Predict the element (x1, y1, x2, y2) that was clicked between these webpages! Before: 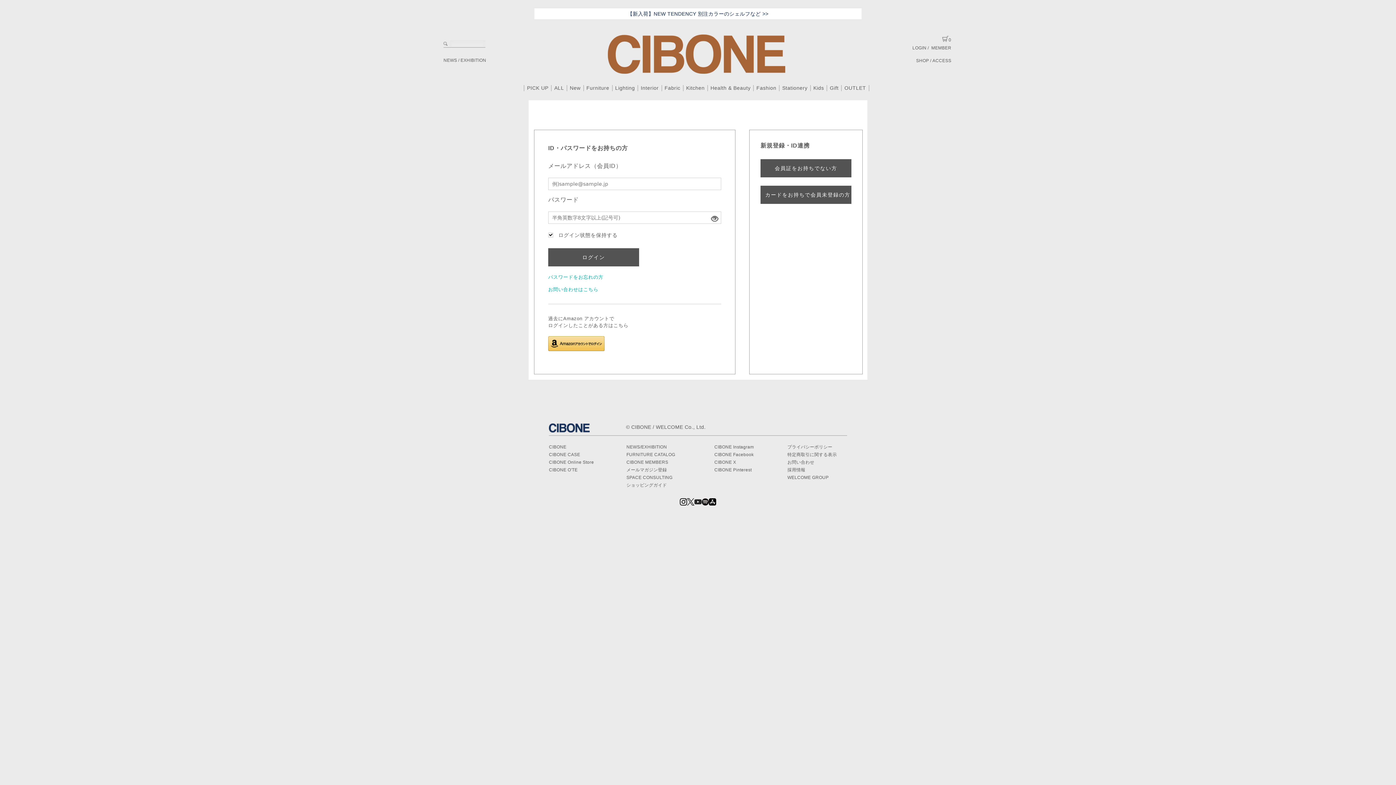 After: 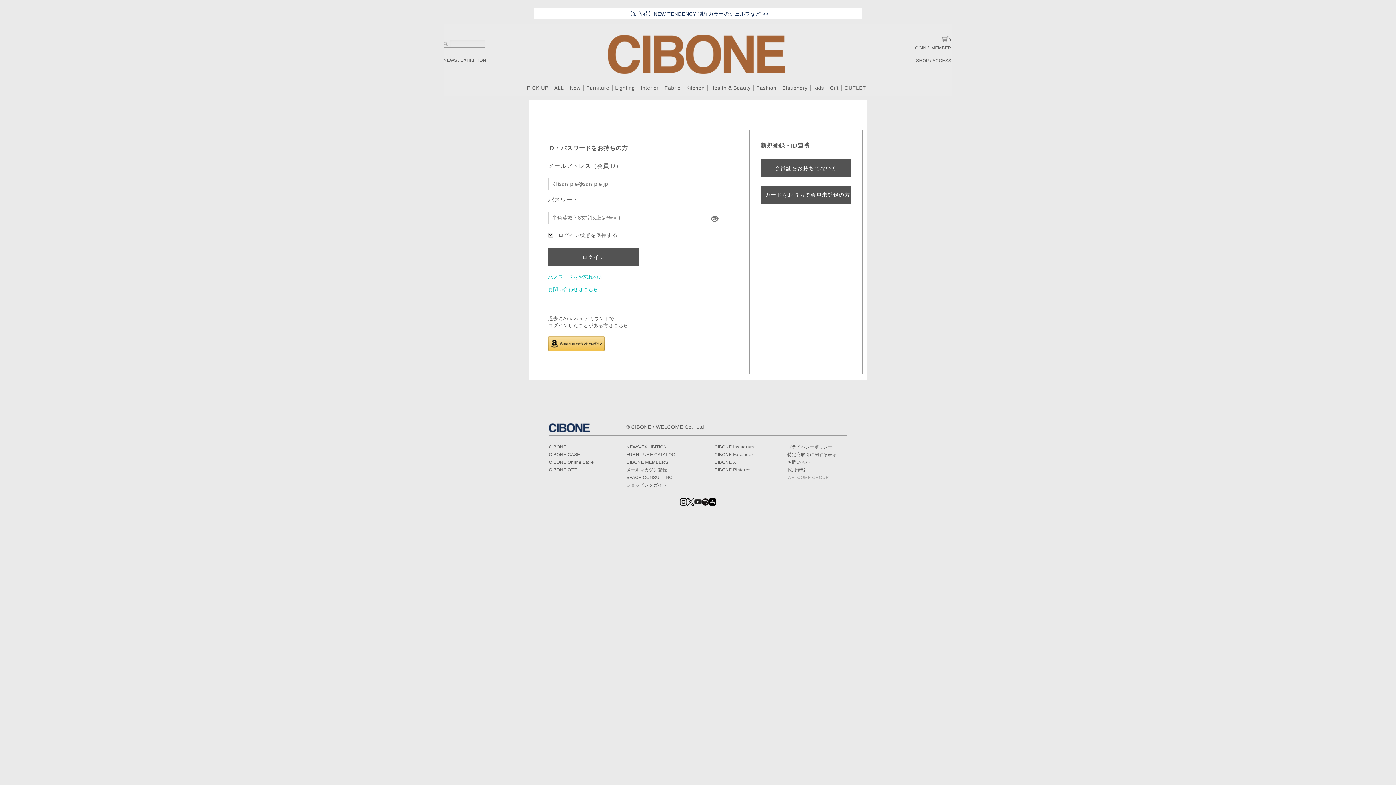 Action: label: WELCOME GROUP bbox: (787, 467, 828, 473)